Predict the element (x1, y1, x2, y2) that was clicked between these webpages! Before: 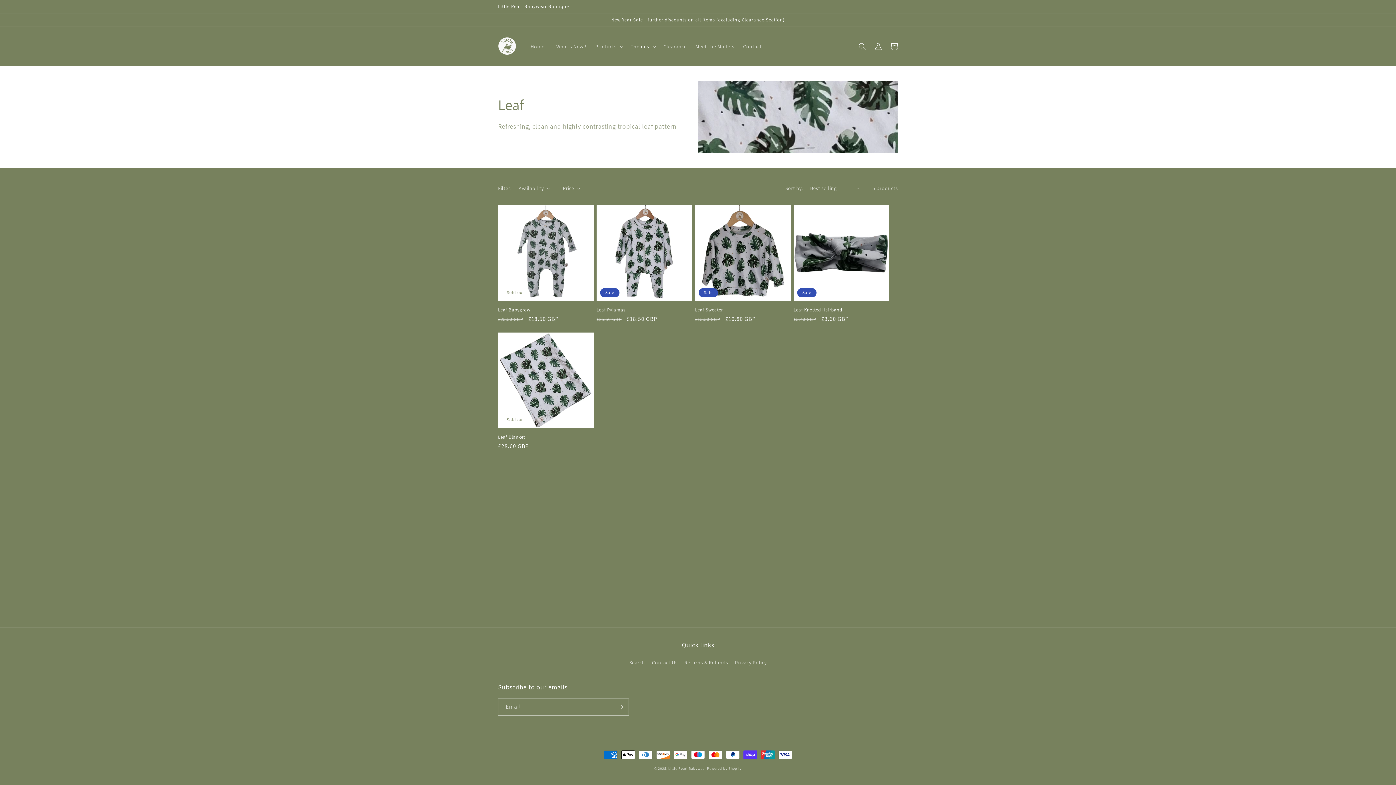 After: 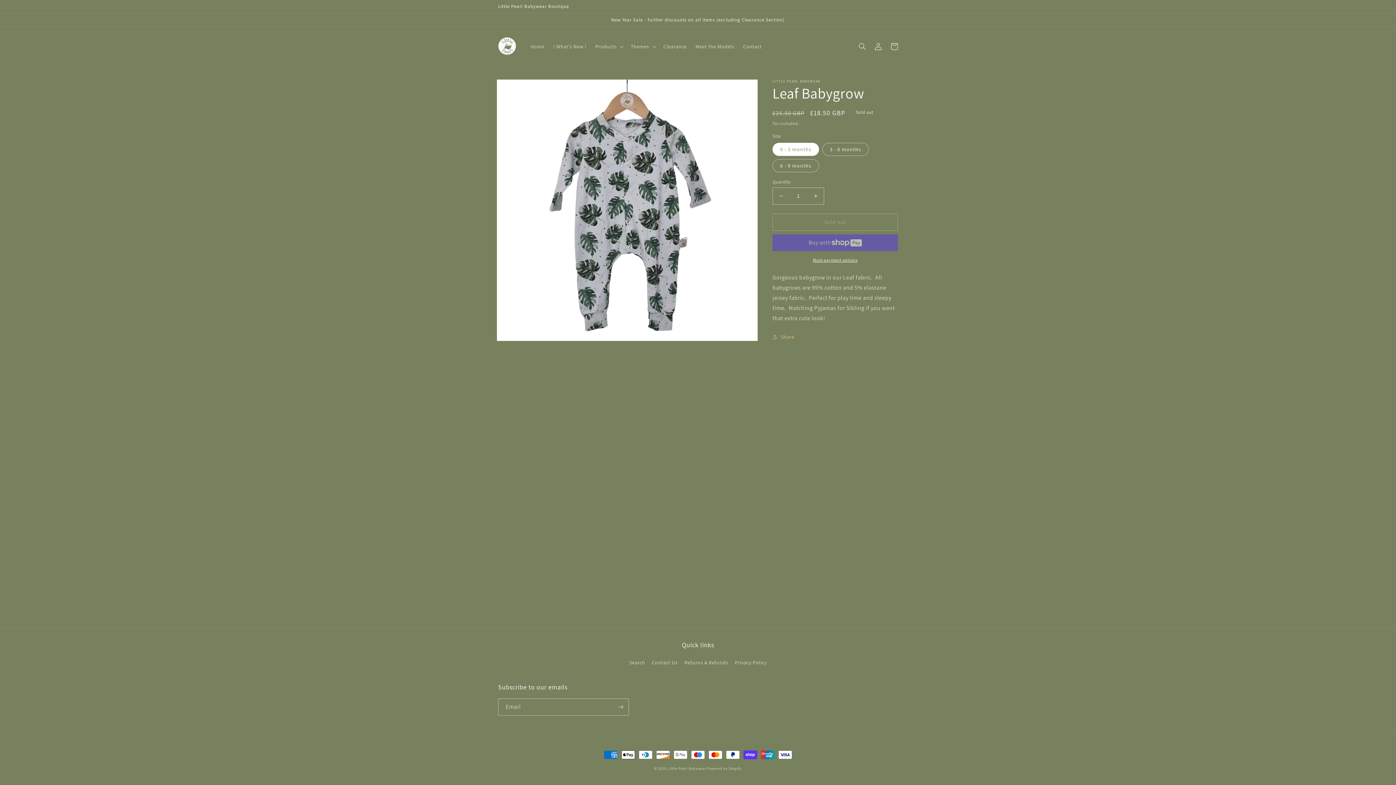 Action: label: Leaf Babygrow bbox: (498, 307, 593, 312)